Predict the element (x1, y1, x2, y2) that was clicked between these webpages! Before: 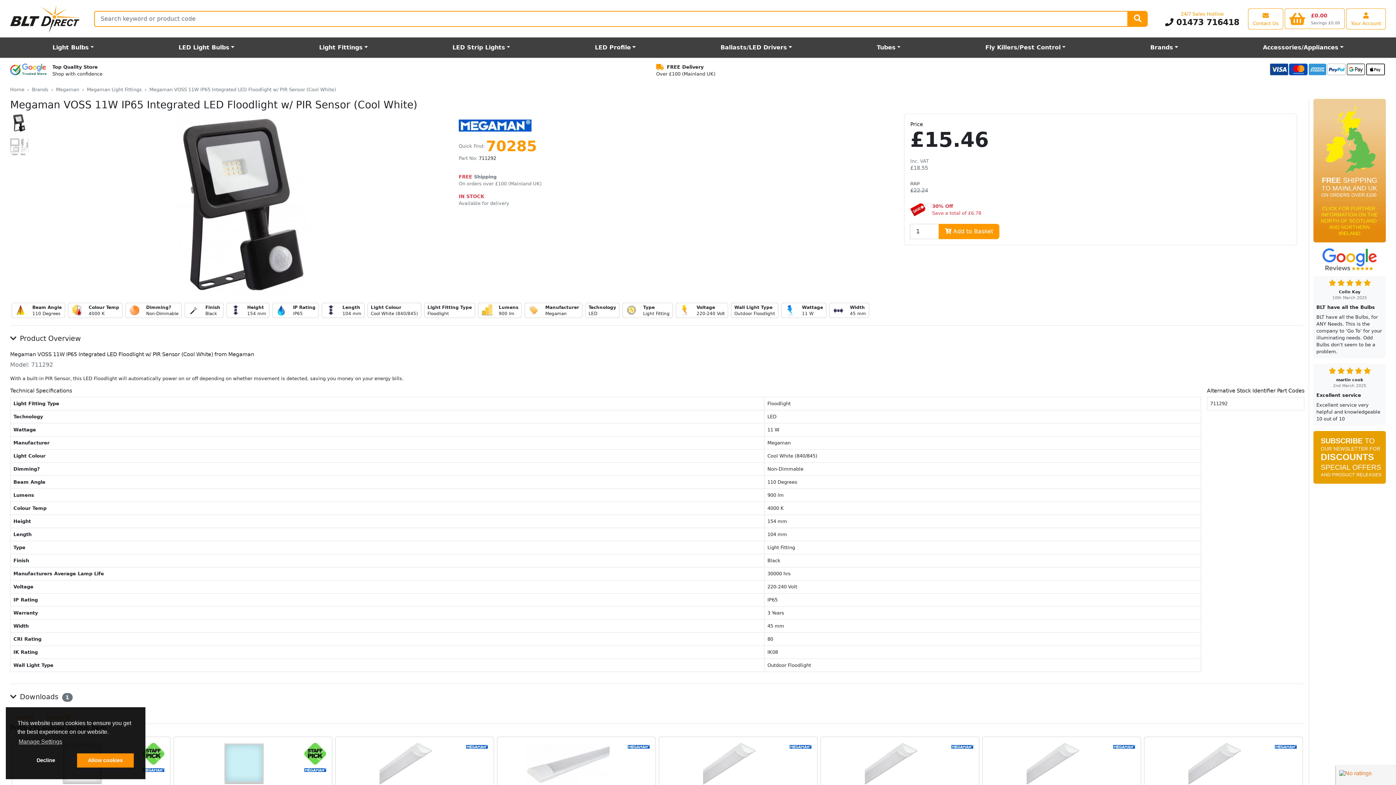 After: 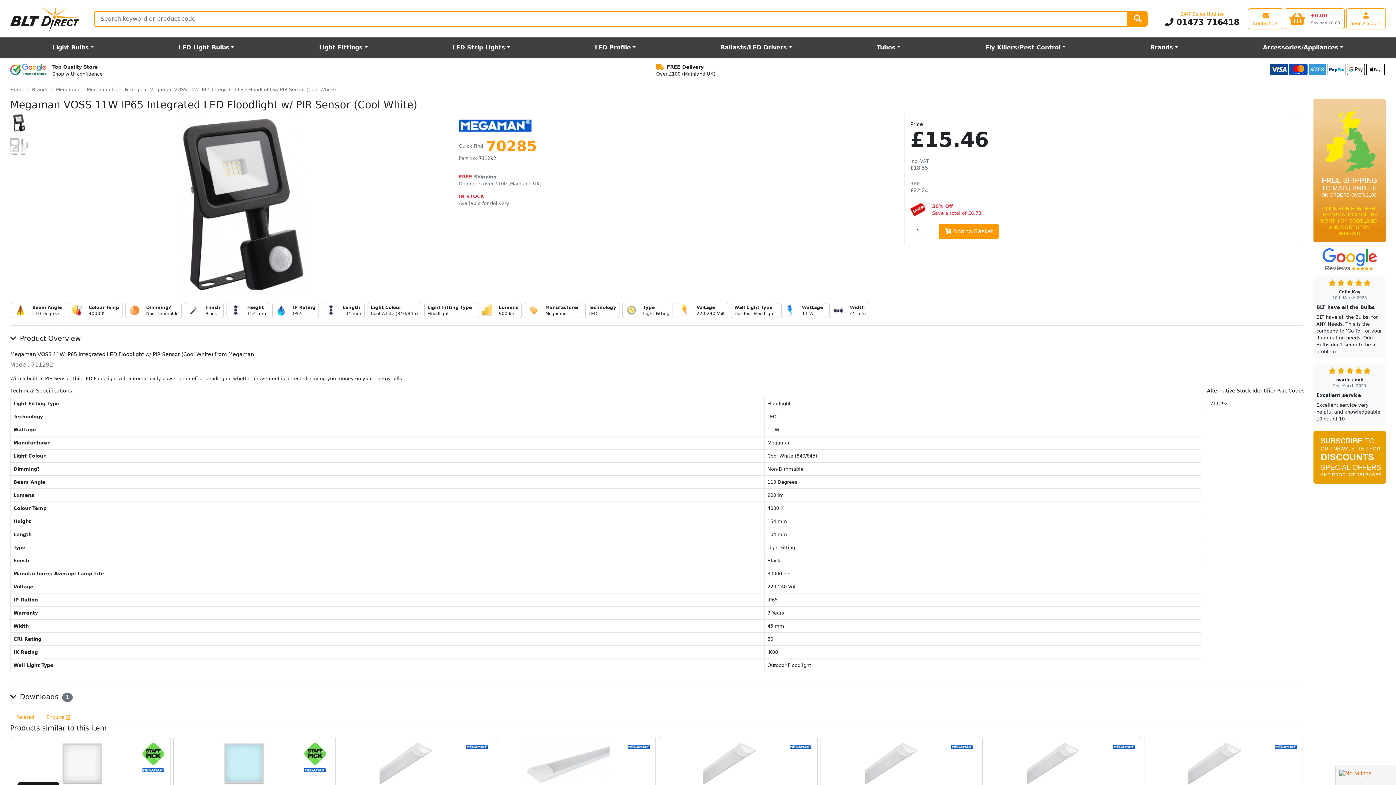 Action: label: allow cookies bbox: (76, 753, 133, 768)